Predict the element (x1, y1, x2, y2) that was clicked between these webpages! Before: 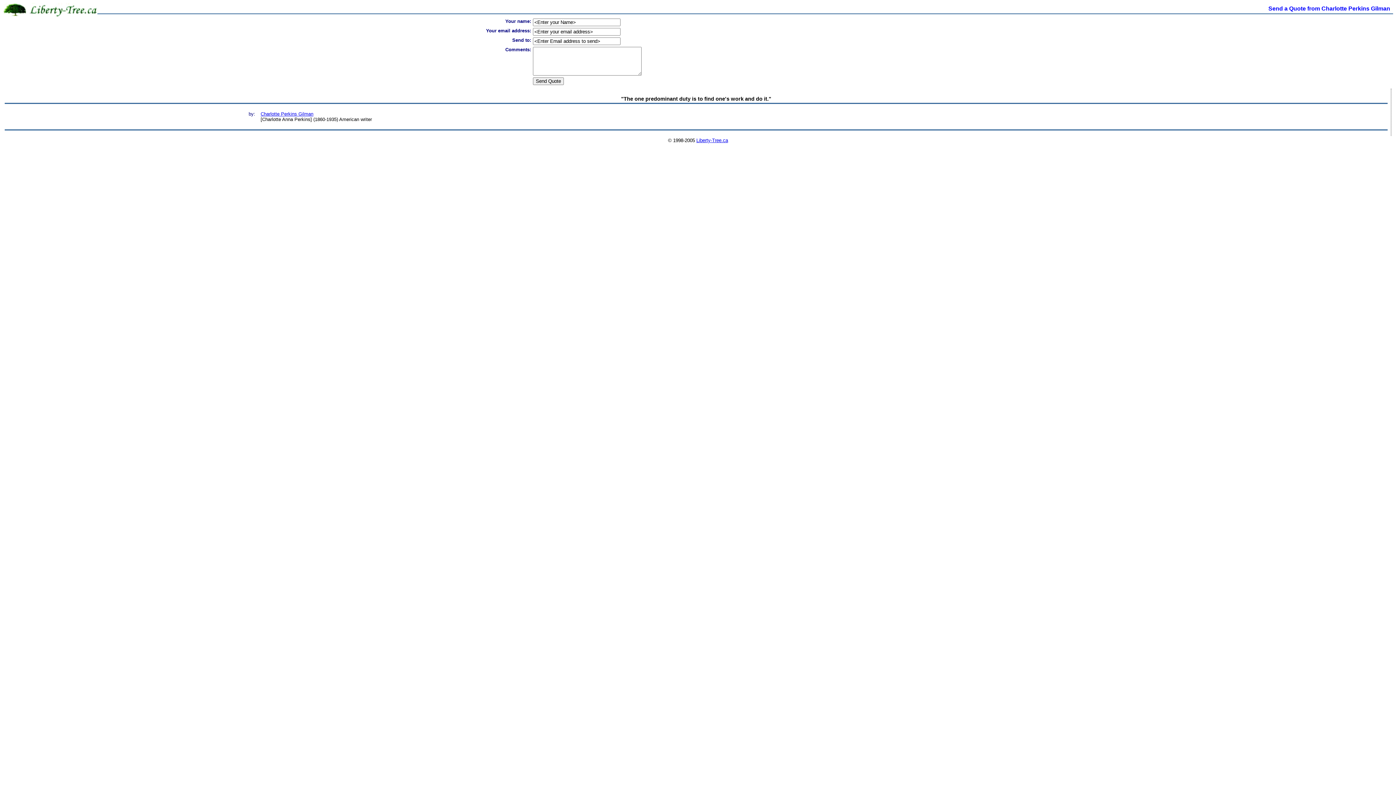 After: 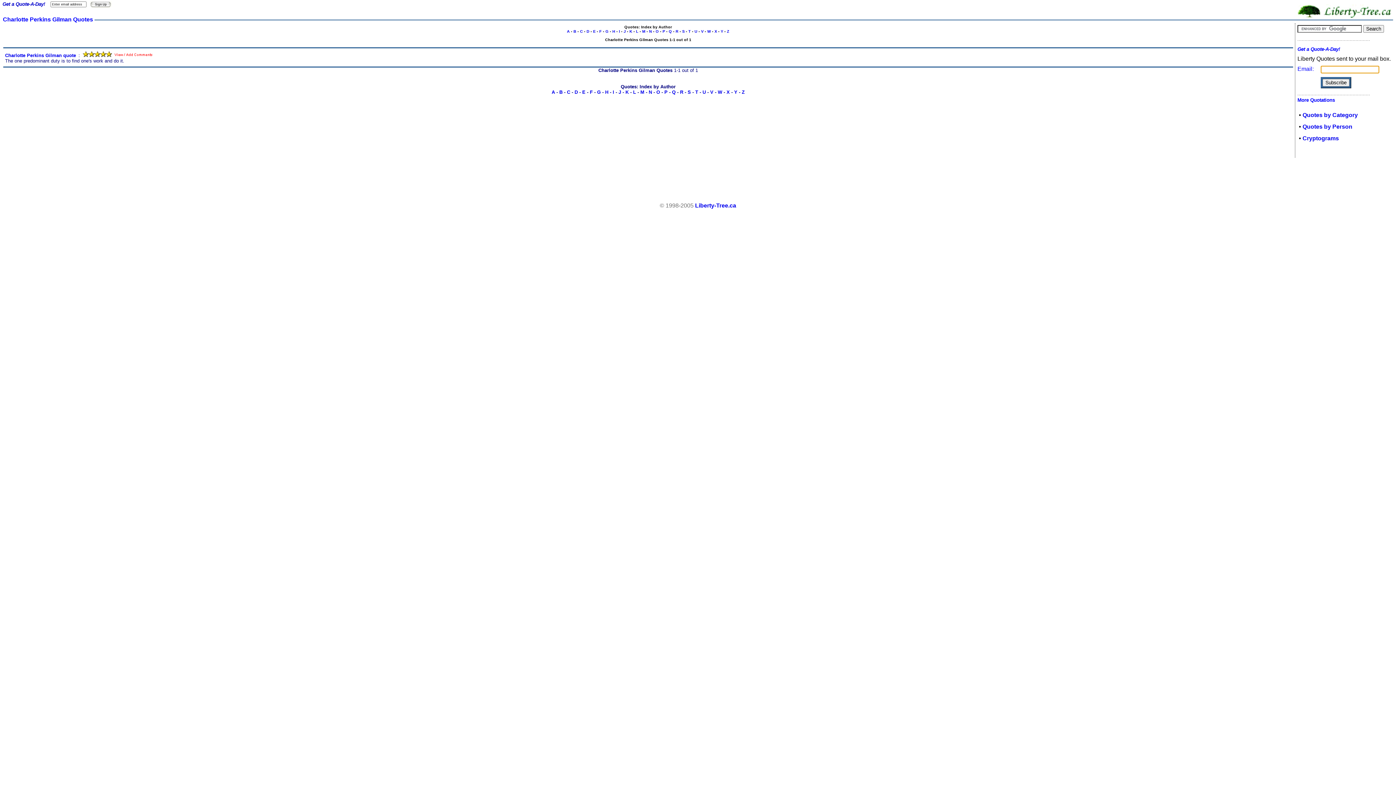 Action: label: Charlotte Perkins Gilman bbox: (260, 111, 313, 116)